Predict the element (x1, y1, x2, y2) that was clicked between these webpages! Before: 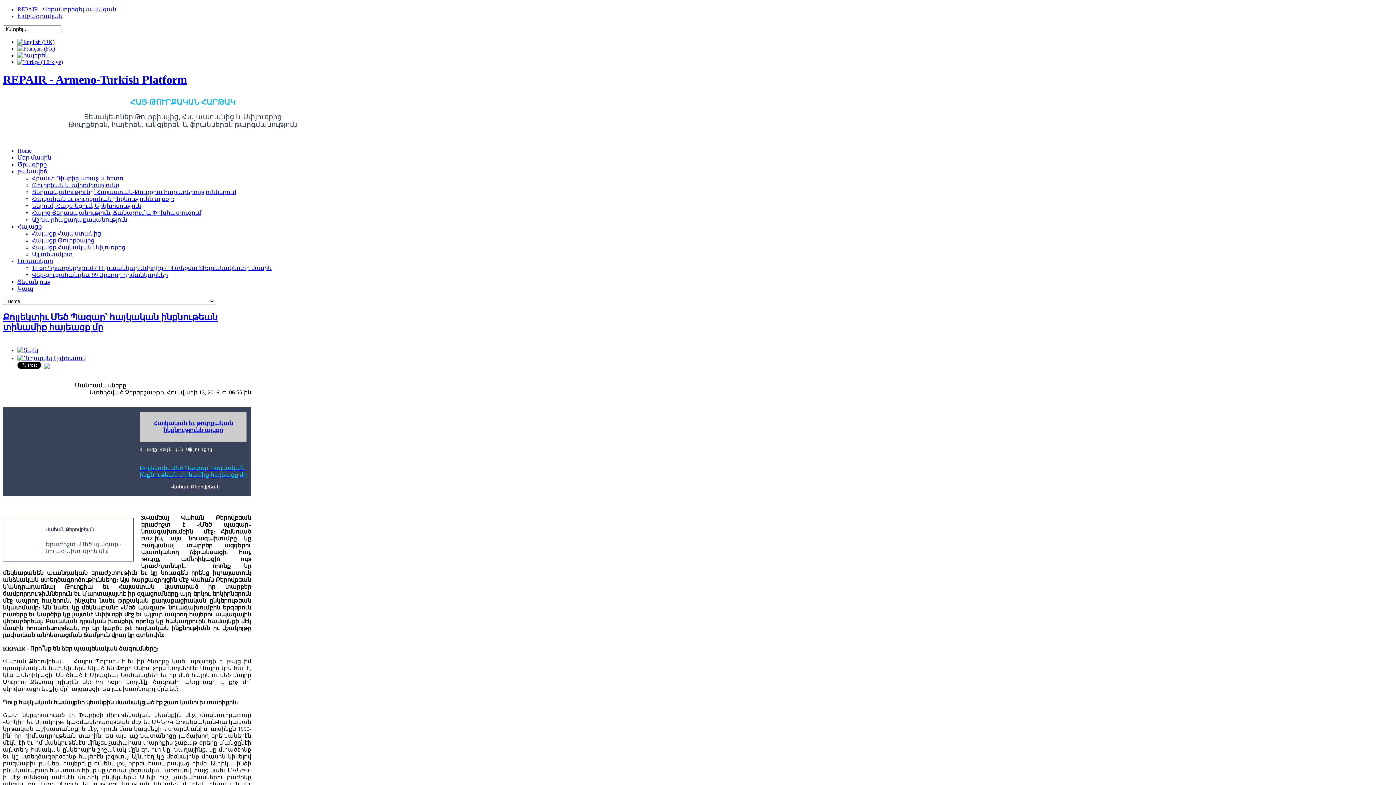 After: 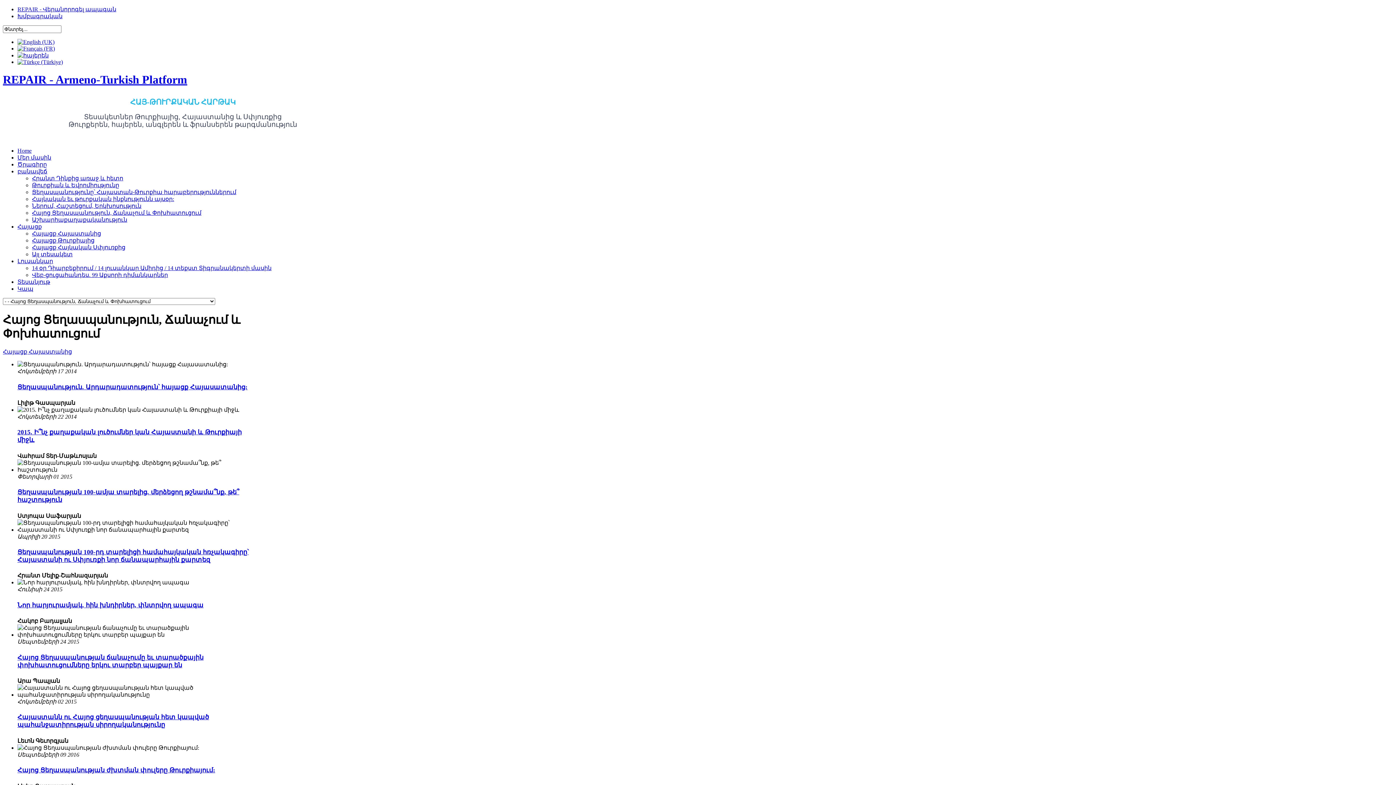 Action: label: Հայոց Ցեղասպանություն, Ճանաչում և Փոխհատուցում bbox: (32, 209, 201, 216)